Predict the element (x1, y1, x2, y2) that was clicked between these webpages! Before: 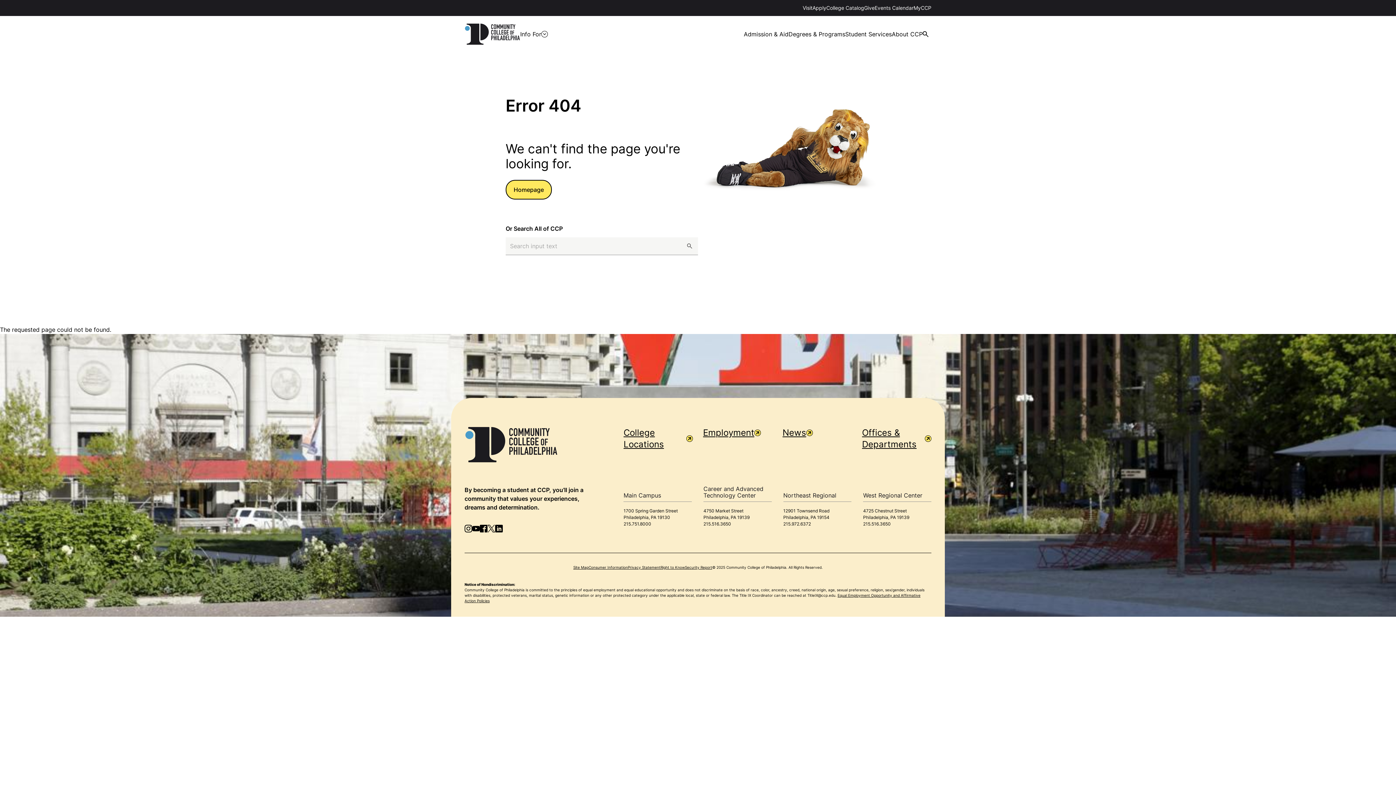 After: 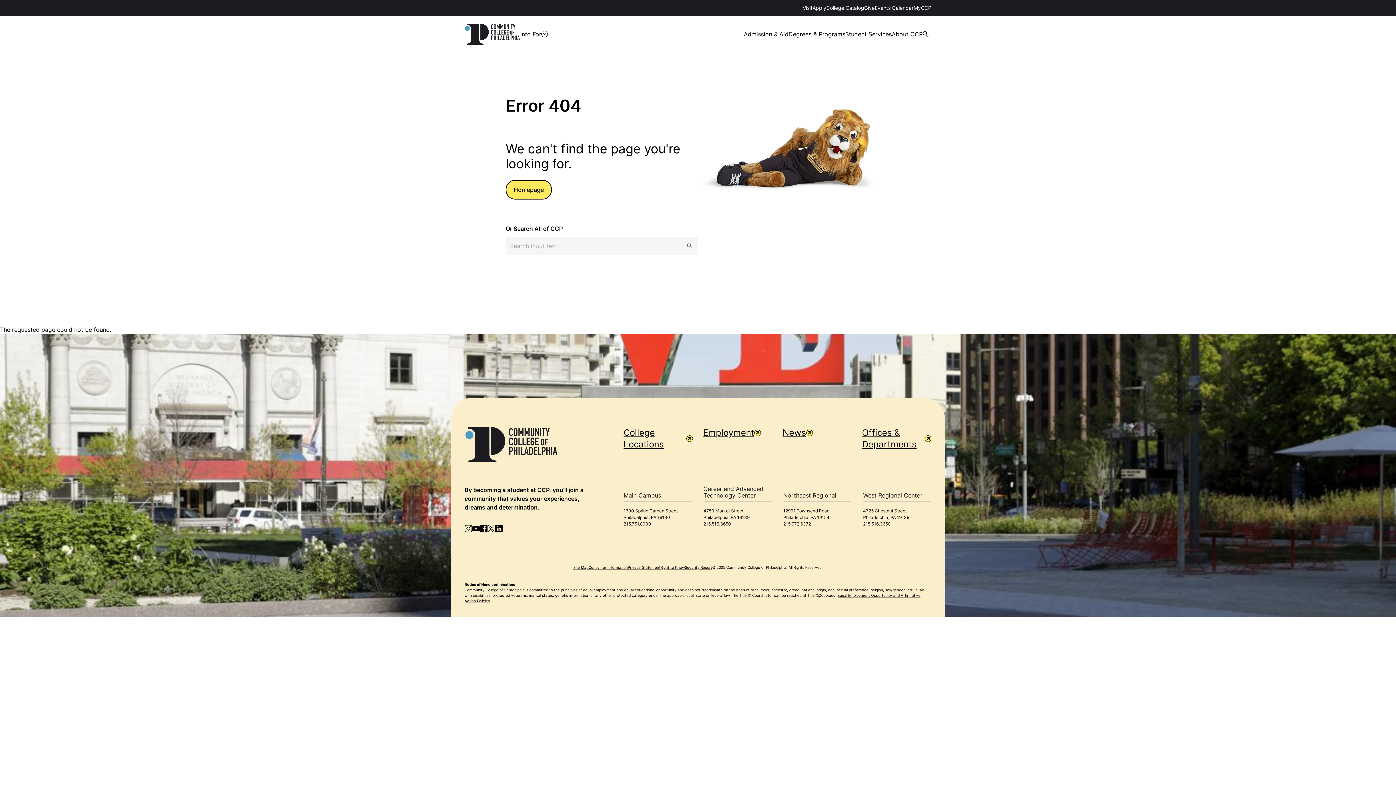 Action: label: LinkedIn bbox: (495, 525, 502, 532)